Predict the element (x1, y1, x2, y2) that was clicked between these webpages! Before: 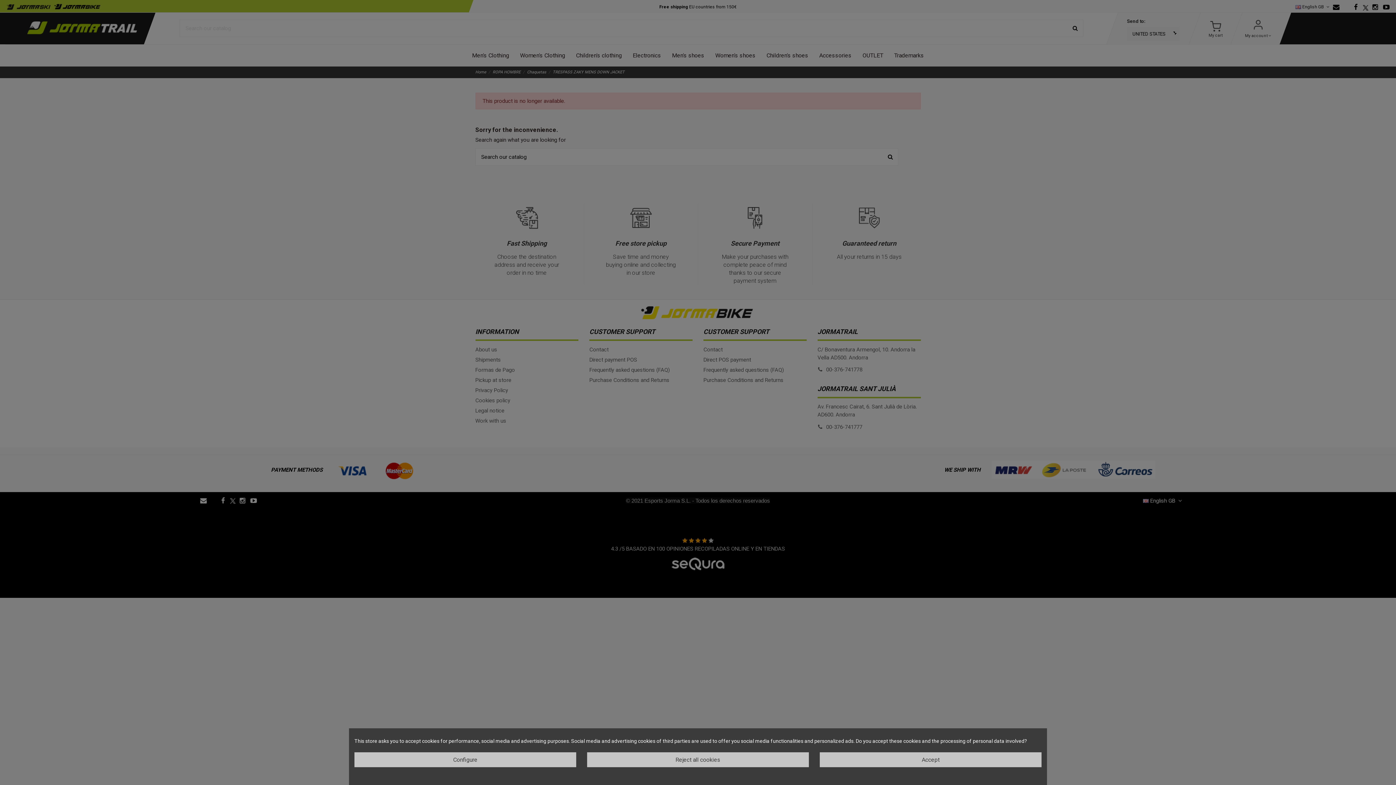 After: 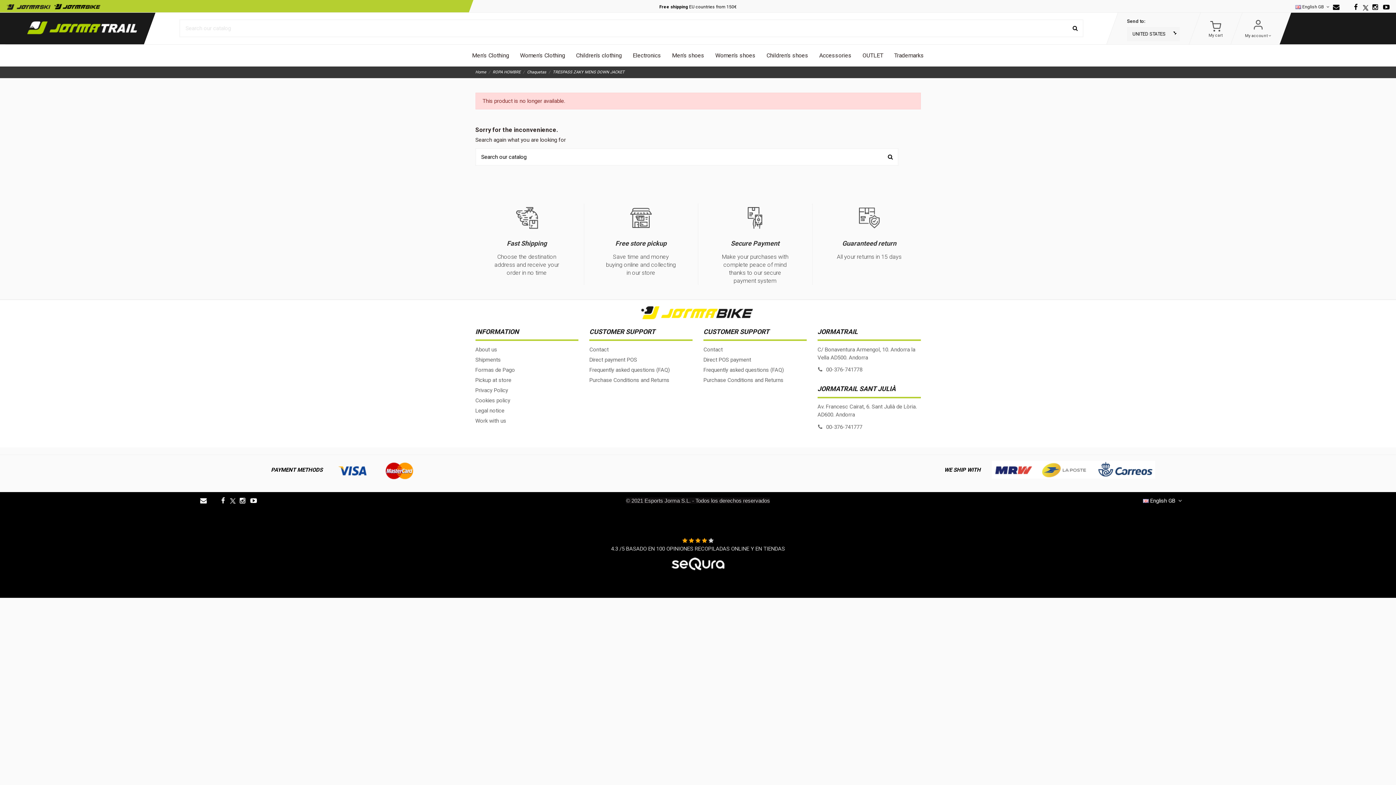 Action: label: Reject all cookies bbox: (587, 752, 809, 767)